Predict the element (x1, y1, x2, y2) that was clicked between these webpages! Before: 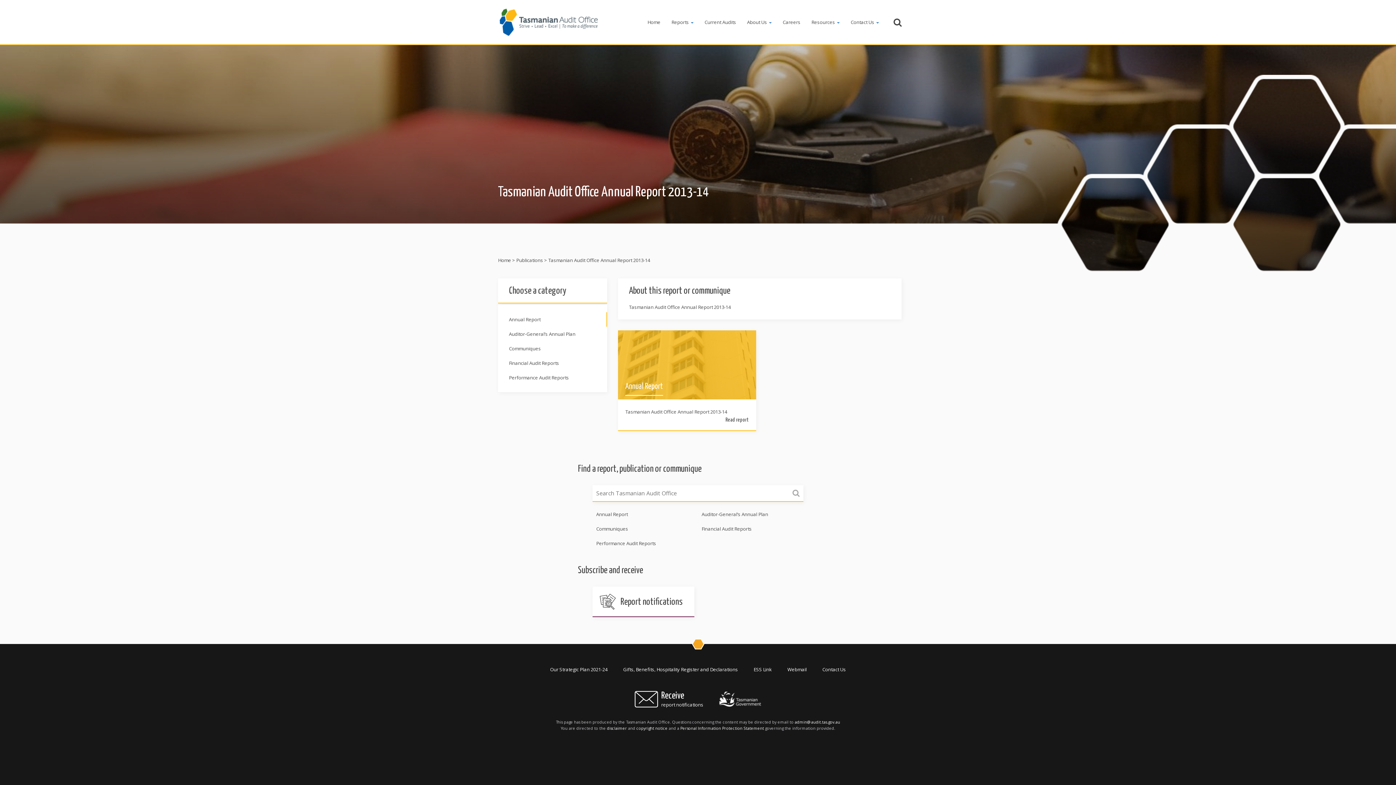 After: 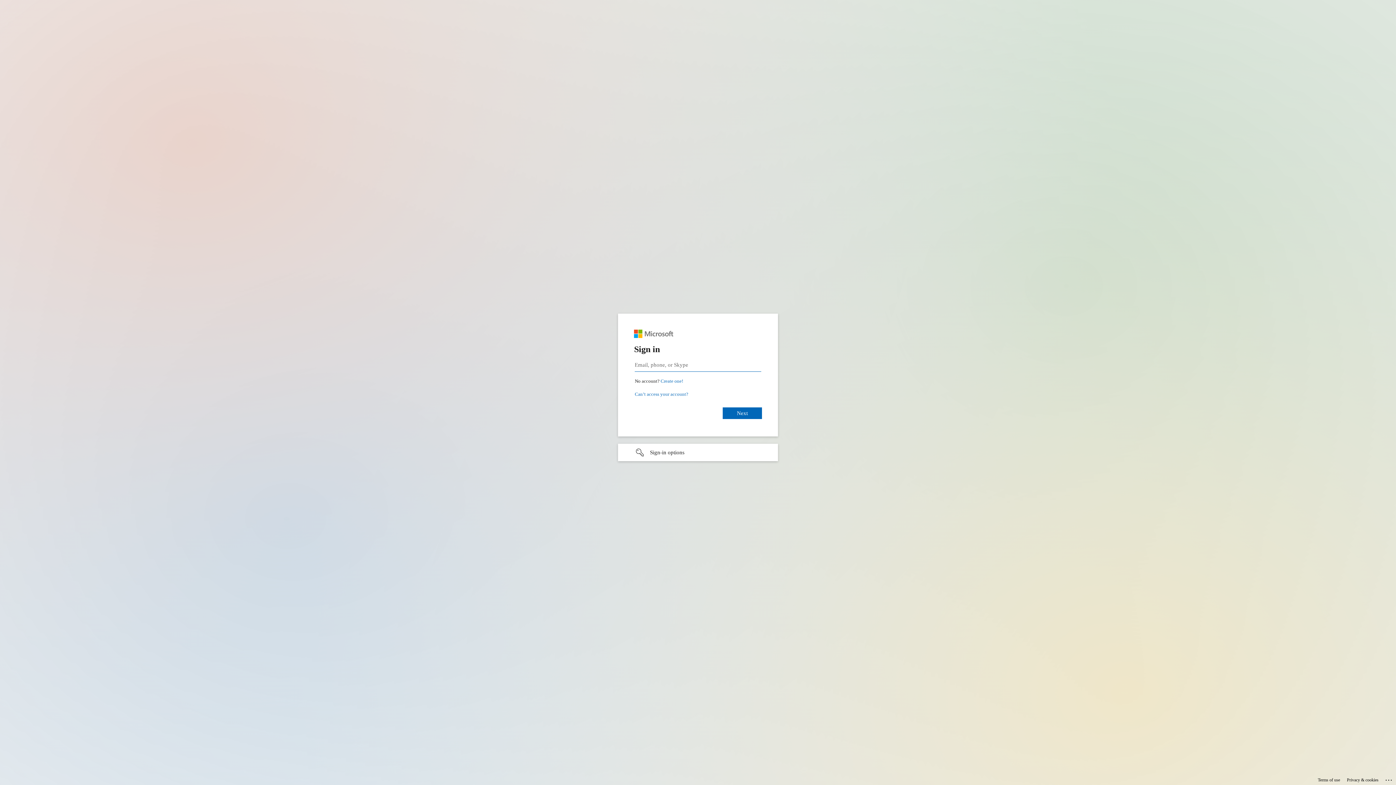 Action: bbox: (780, 658, 814, 680) label: Webmail